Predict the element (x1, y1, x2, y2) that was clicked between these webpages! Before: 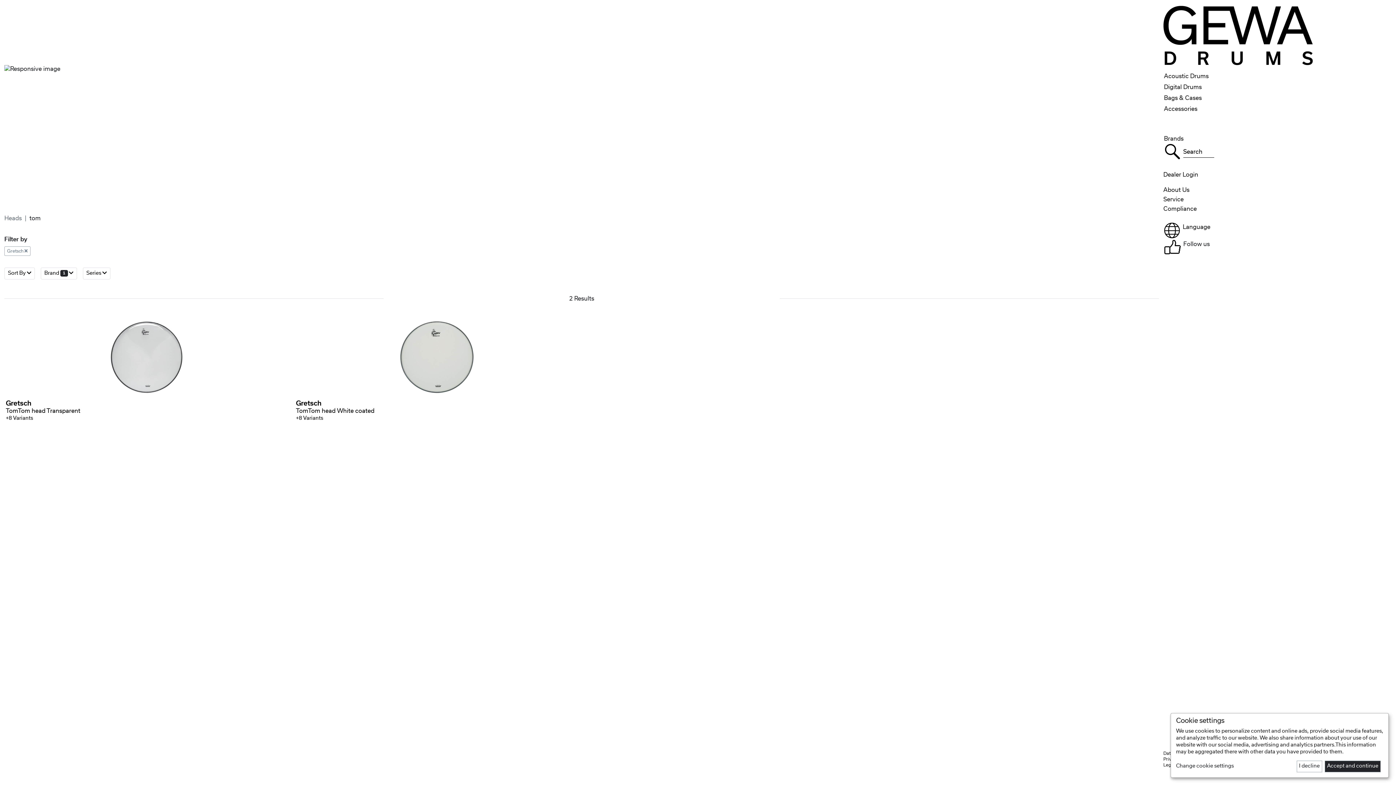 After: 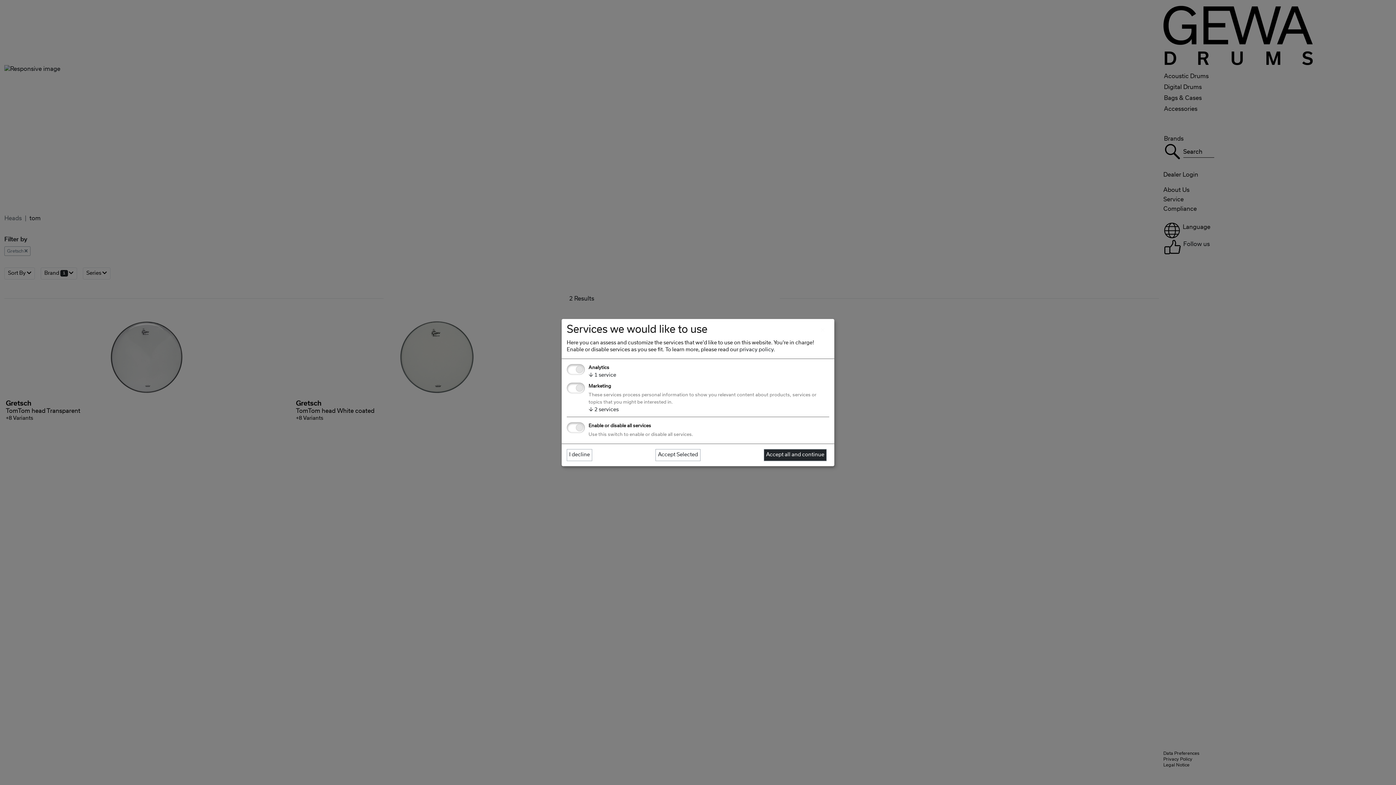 Action: bbox: (1176, 763, 1294, 770) label: Change cookie settings